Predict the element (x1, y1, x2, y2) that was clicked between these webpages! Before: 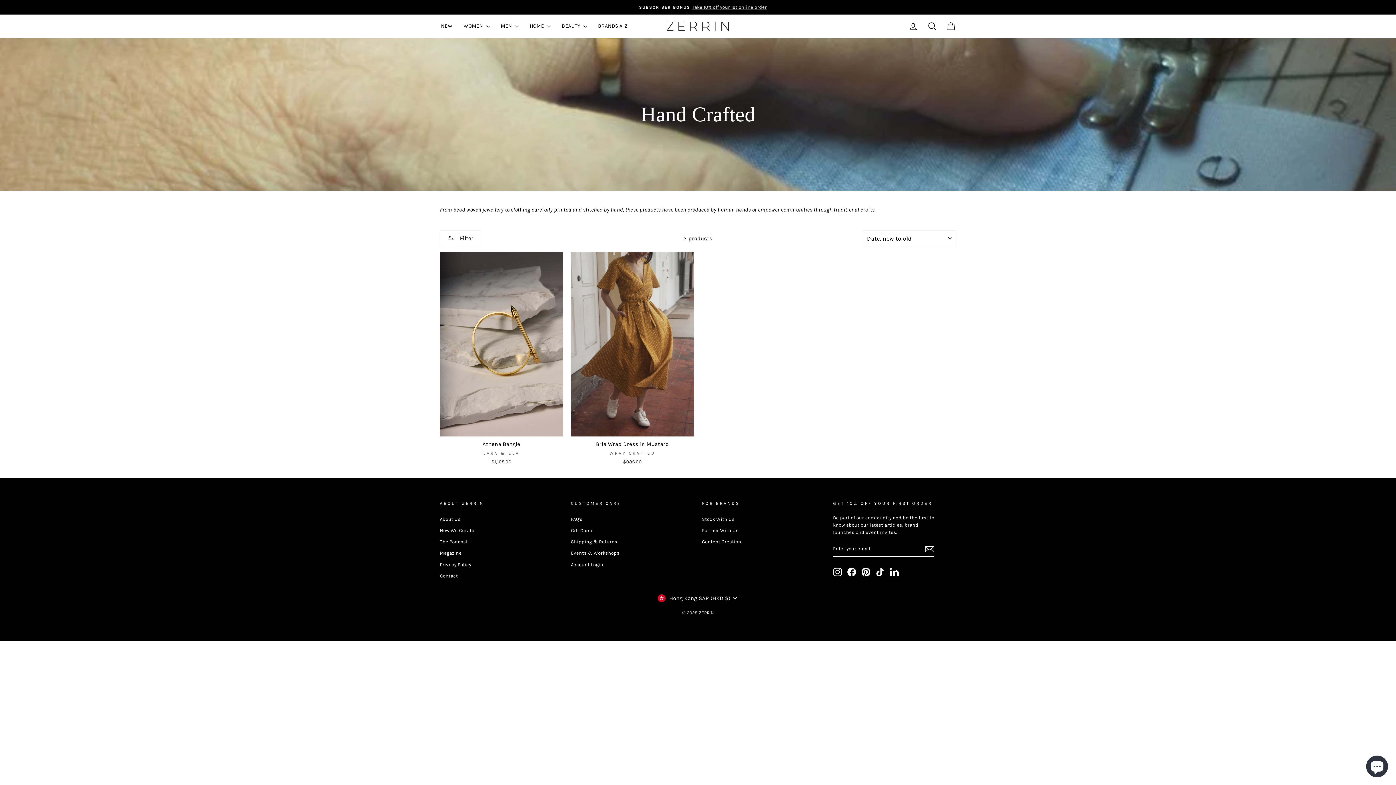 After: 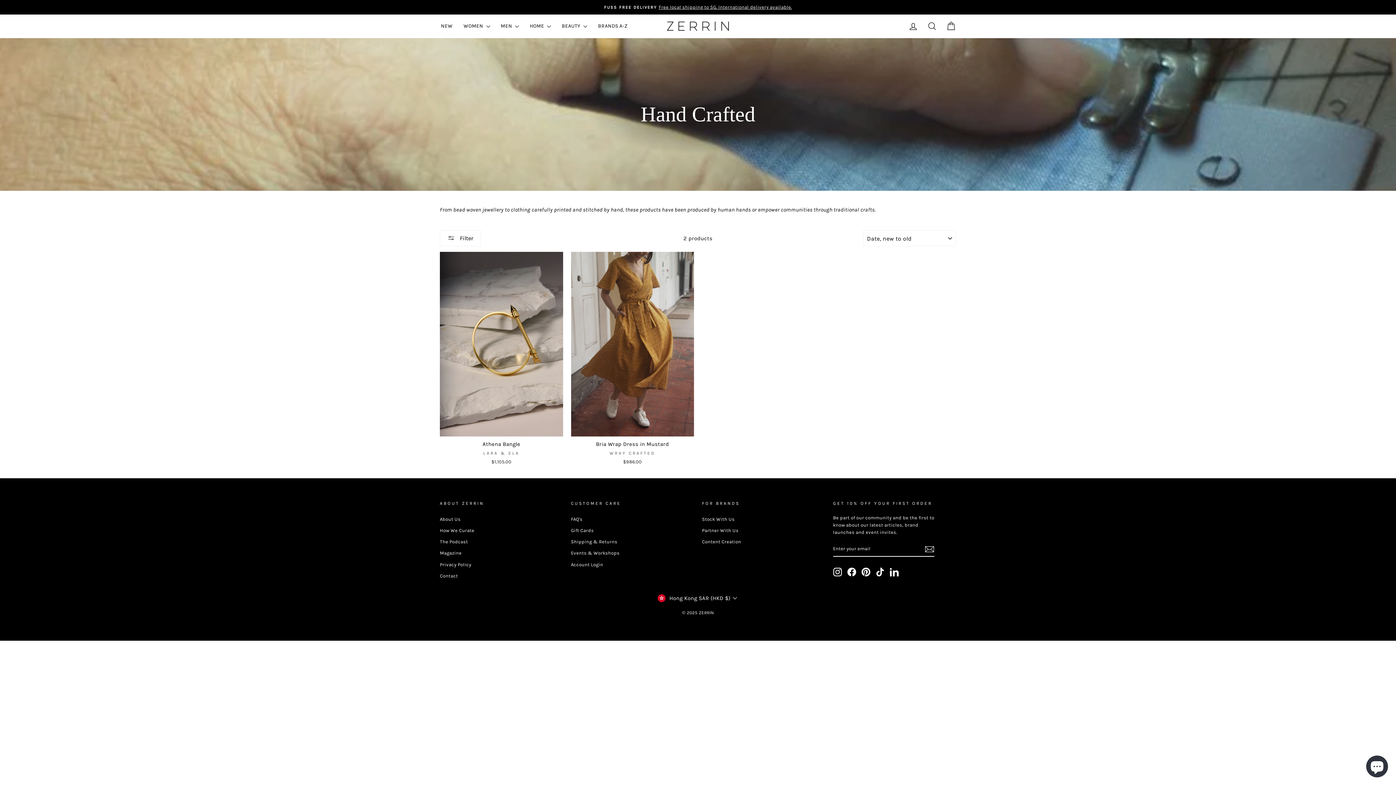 Action: bbox: (833, 567, 842, 576) label: Instagram